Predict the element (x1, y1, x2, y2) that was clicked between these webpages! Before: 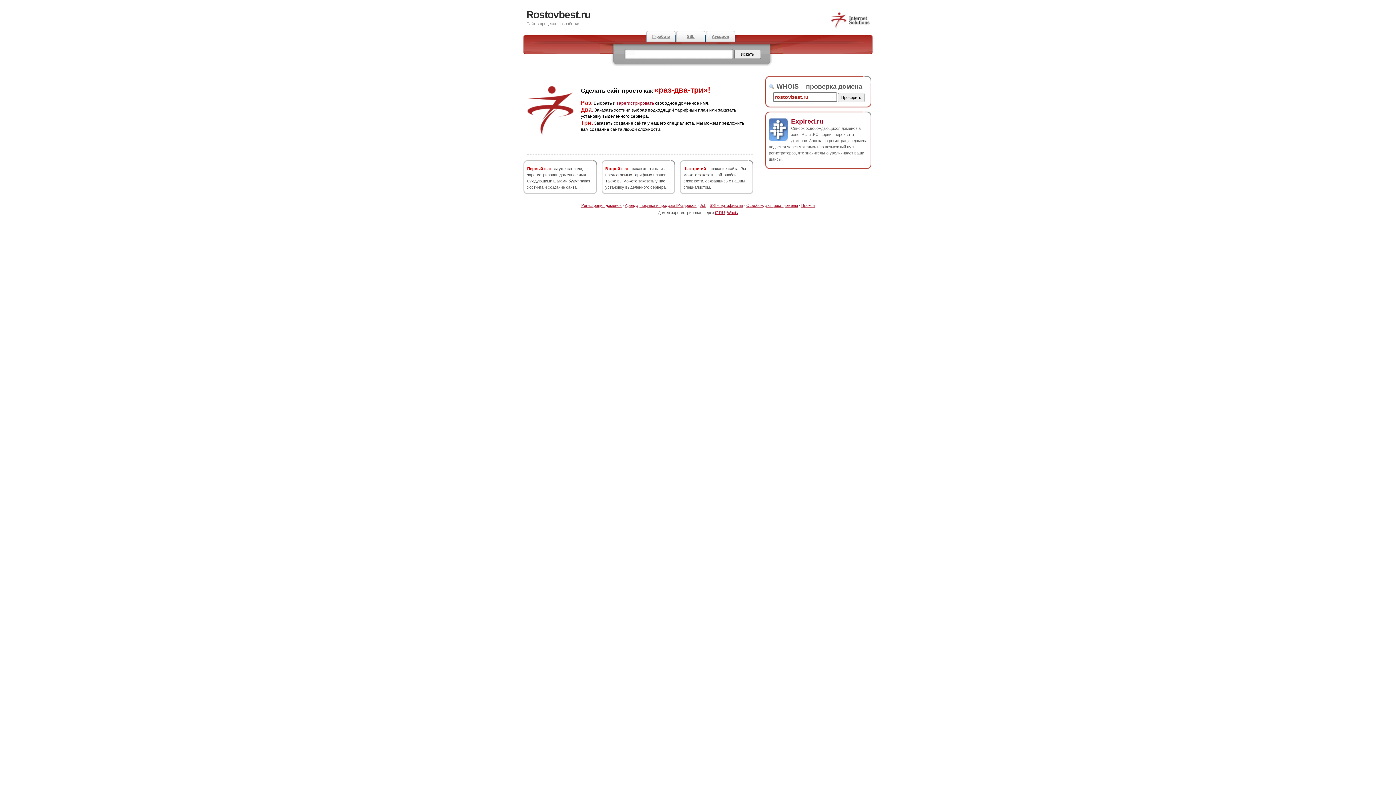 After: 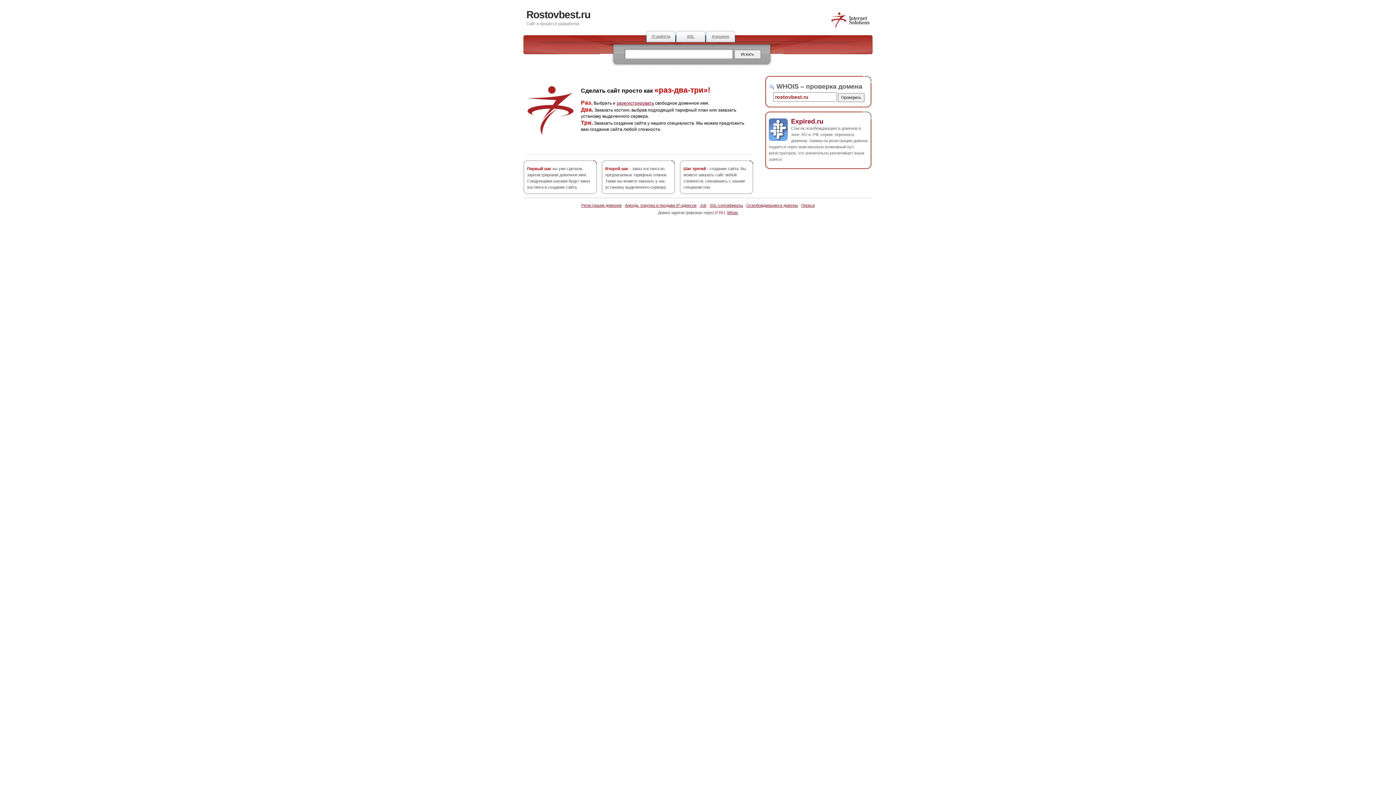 Action: bbox: (715, 210, 725, 214) label: i7.RU